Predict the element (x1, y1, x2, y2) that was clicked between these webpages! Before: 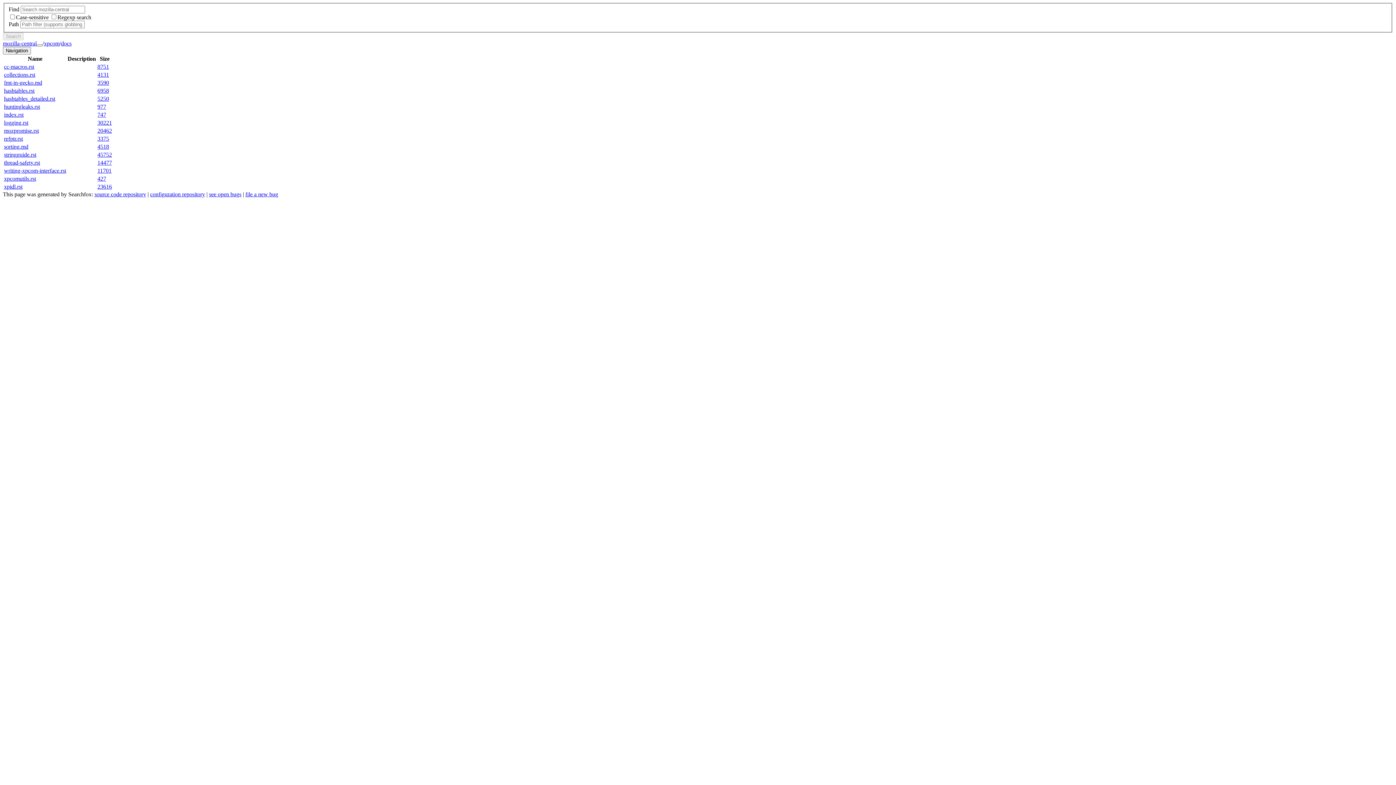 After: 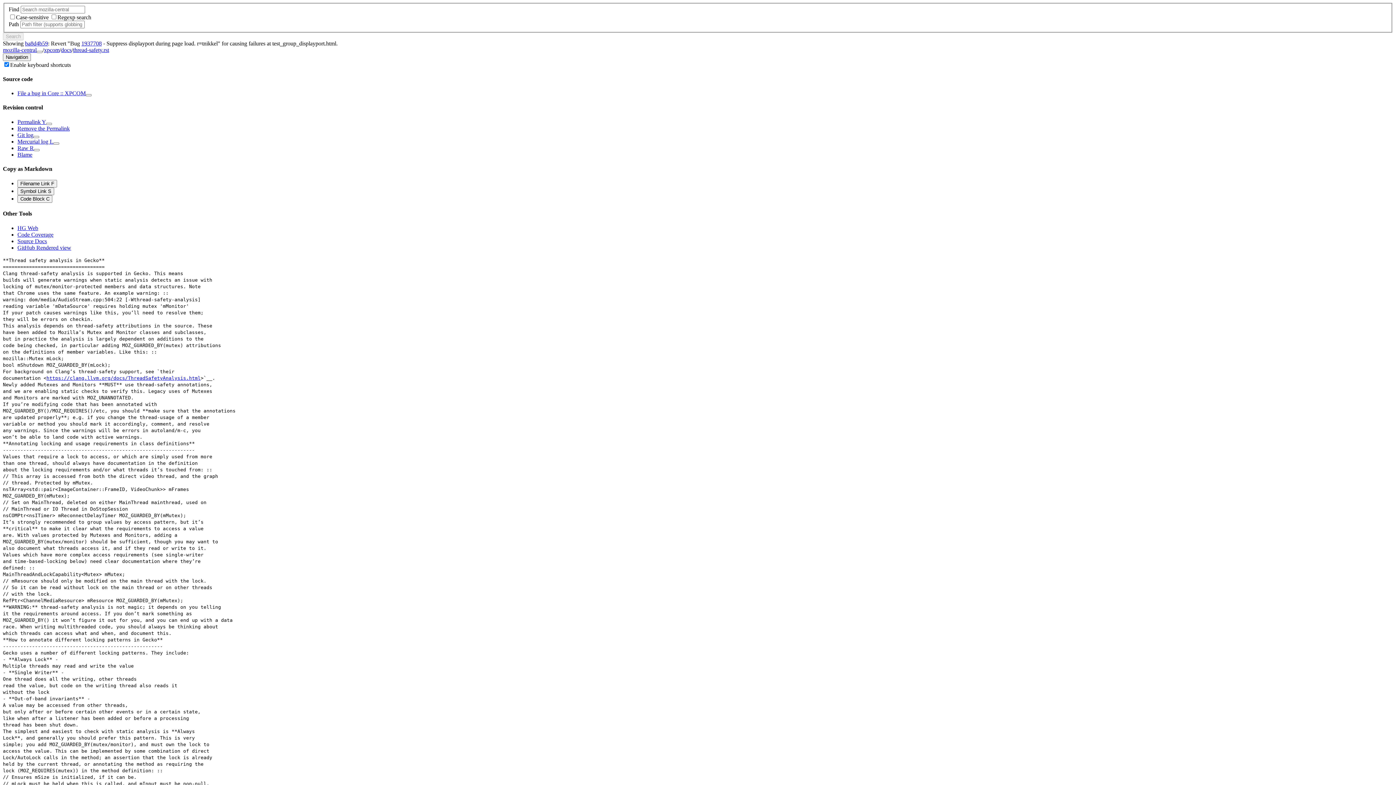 Action: label: 14477 bbox: (97, 159, 112, 165)